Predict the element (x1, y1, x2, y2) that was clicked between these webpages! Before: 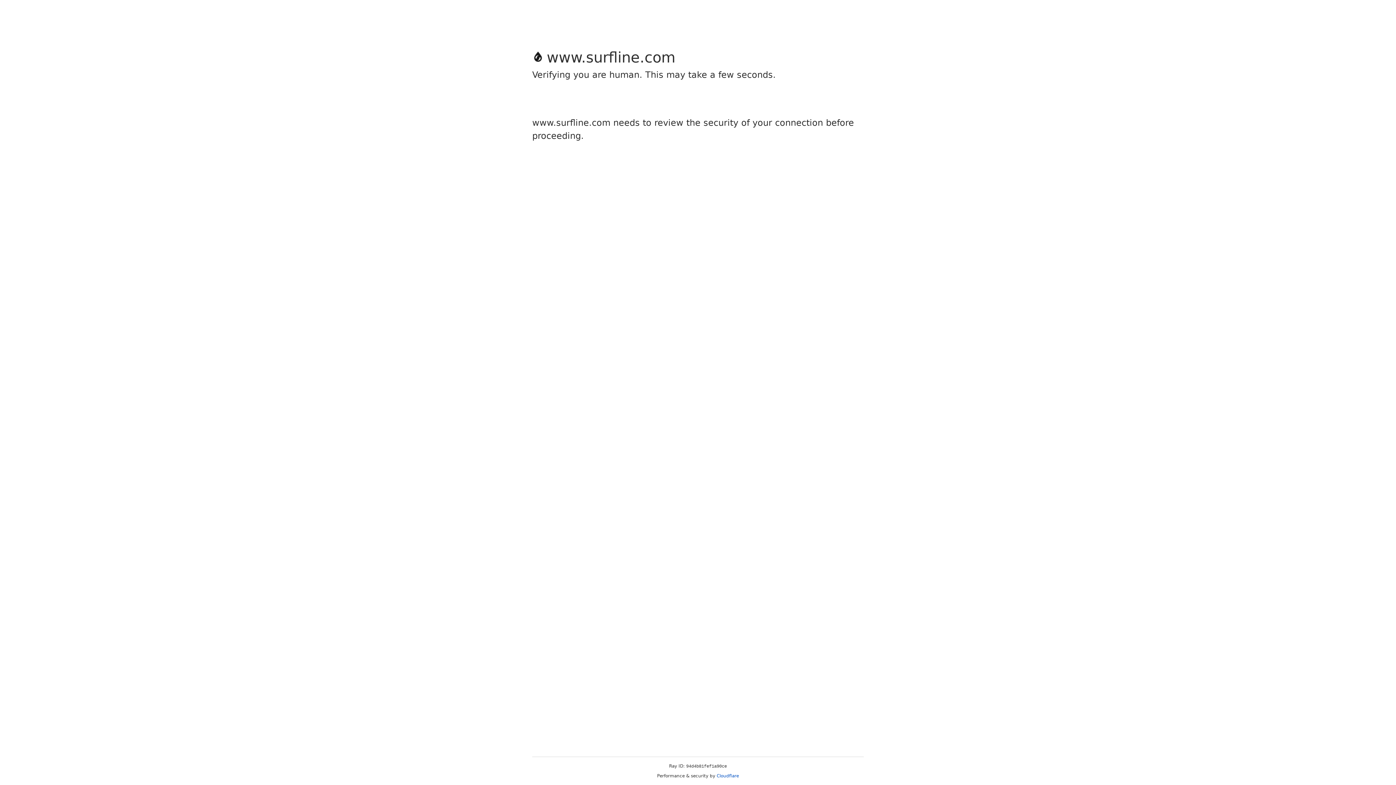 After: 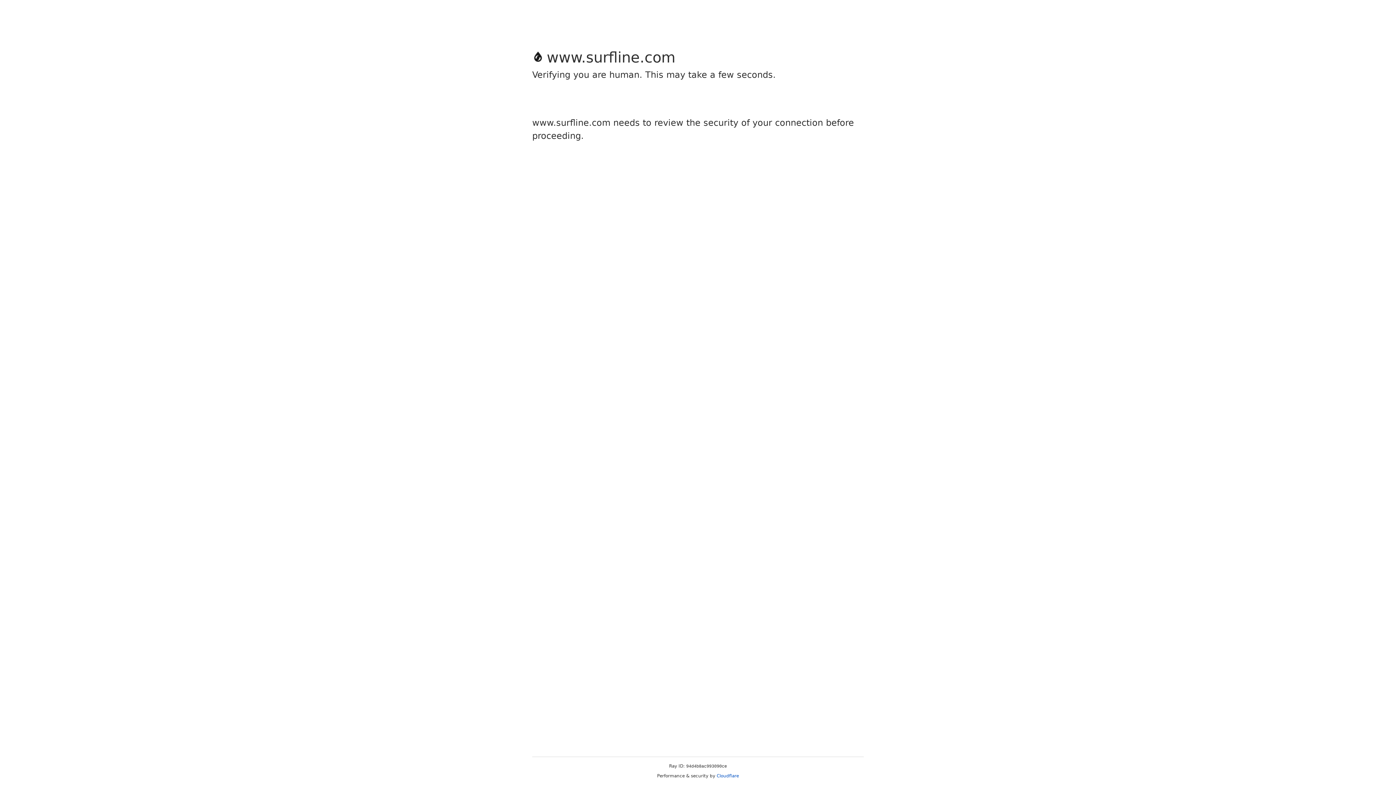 Action: bbox: (716, 773, 739, 778) label: Cloudflare